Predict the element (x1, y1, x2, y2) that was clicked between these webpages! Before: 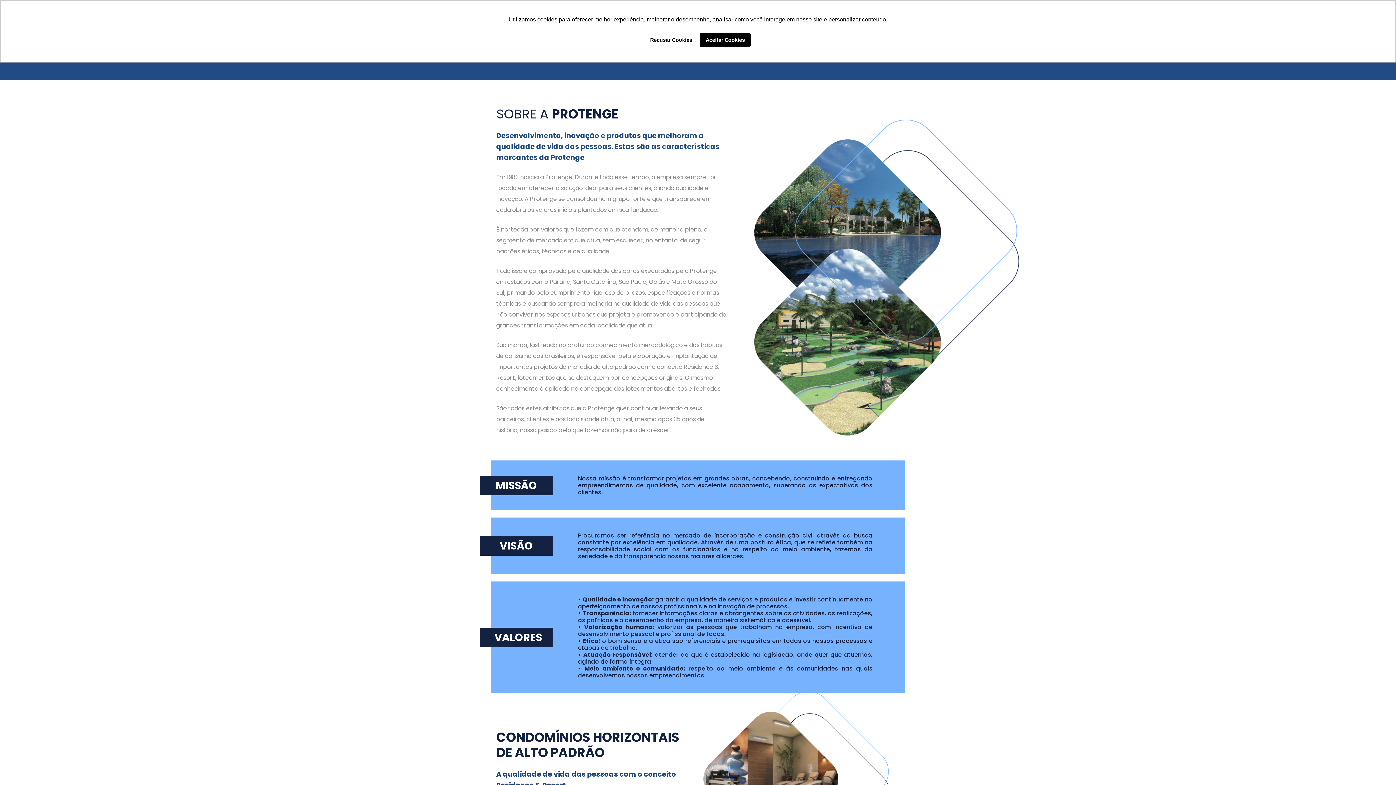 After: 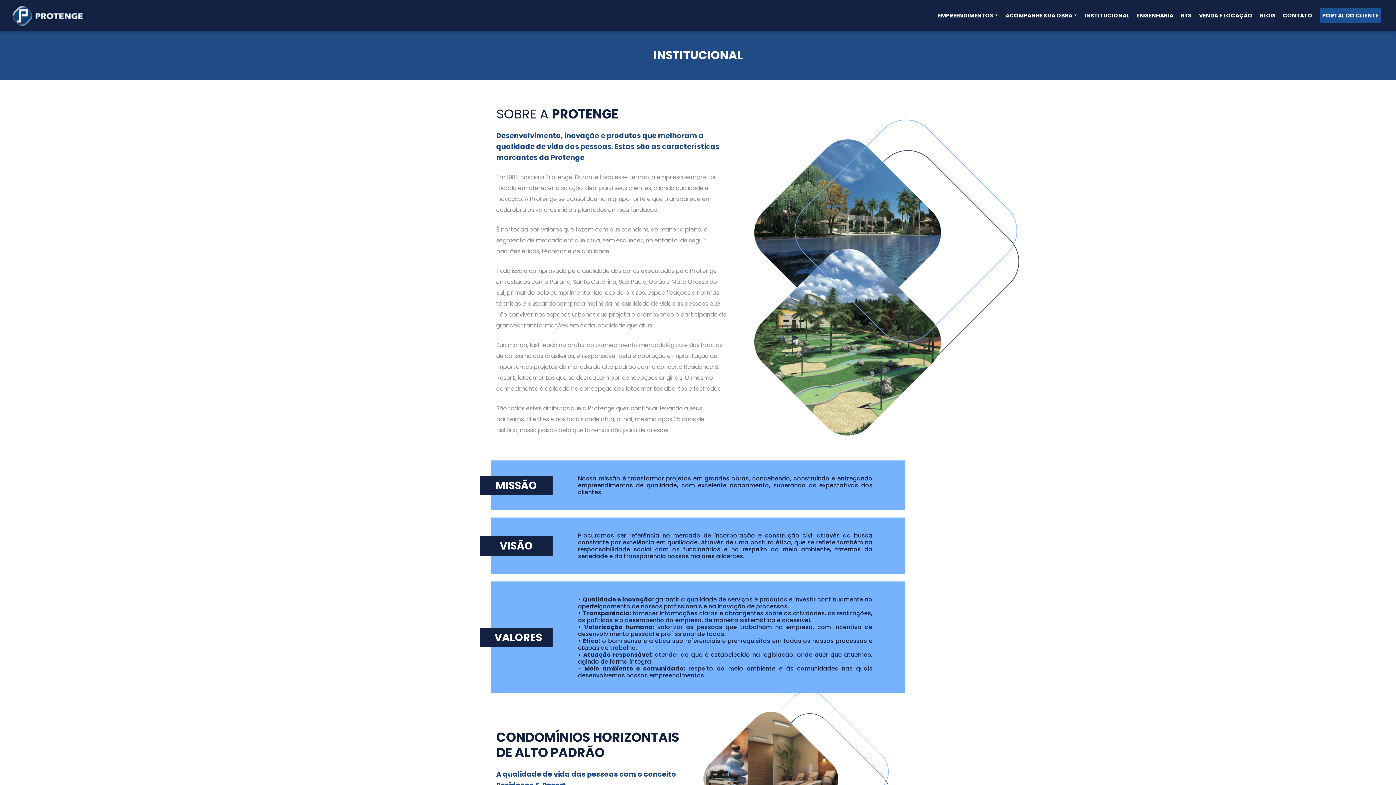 Action: label: deny cookies bbox: (645, 32, 697, 47)